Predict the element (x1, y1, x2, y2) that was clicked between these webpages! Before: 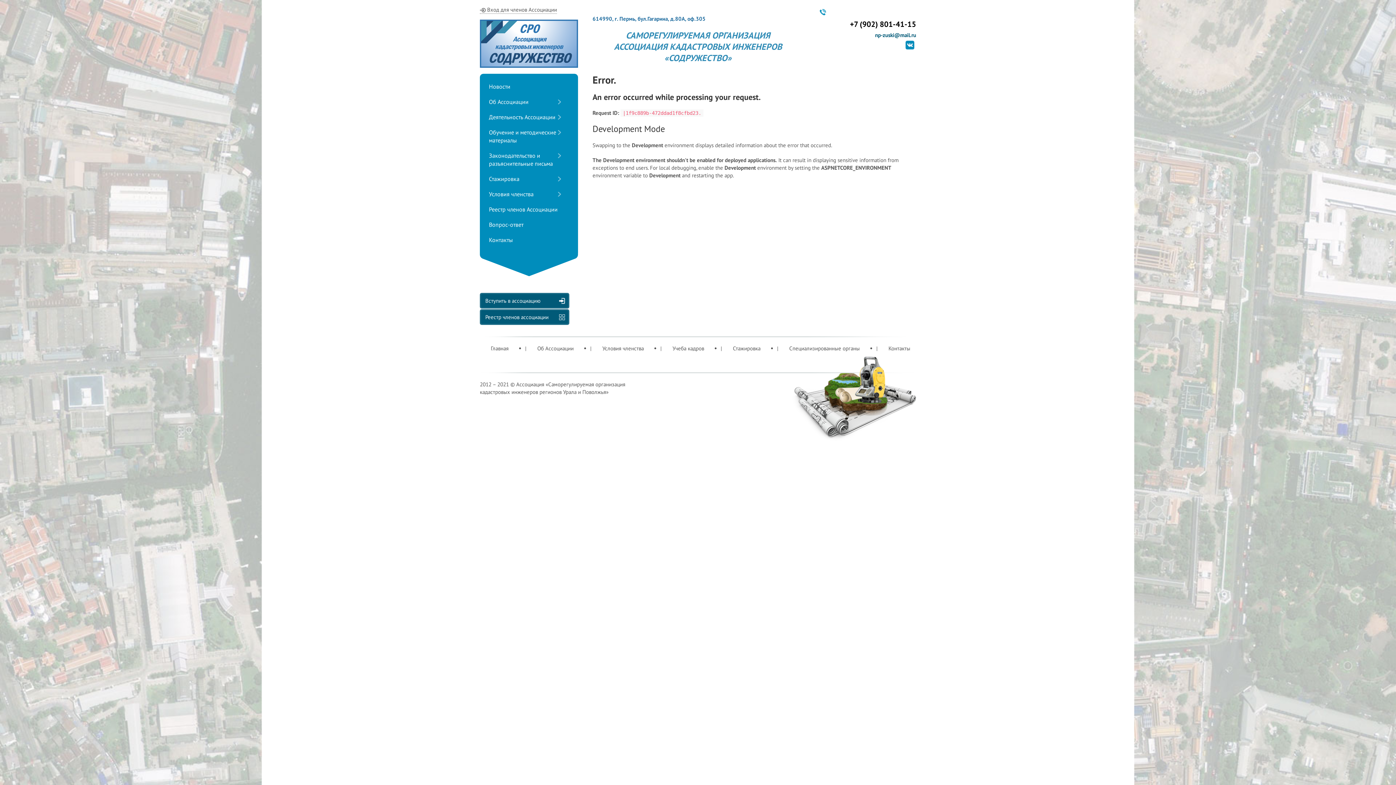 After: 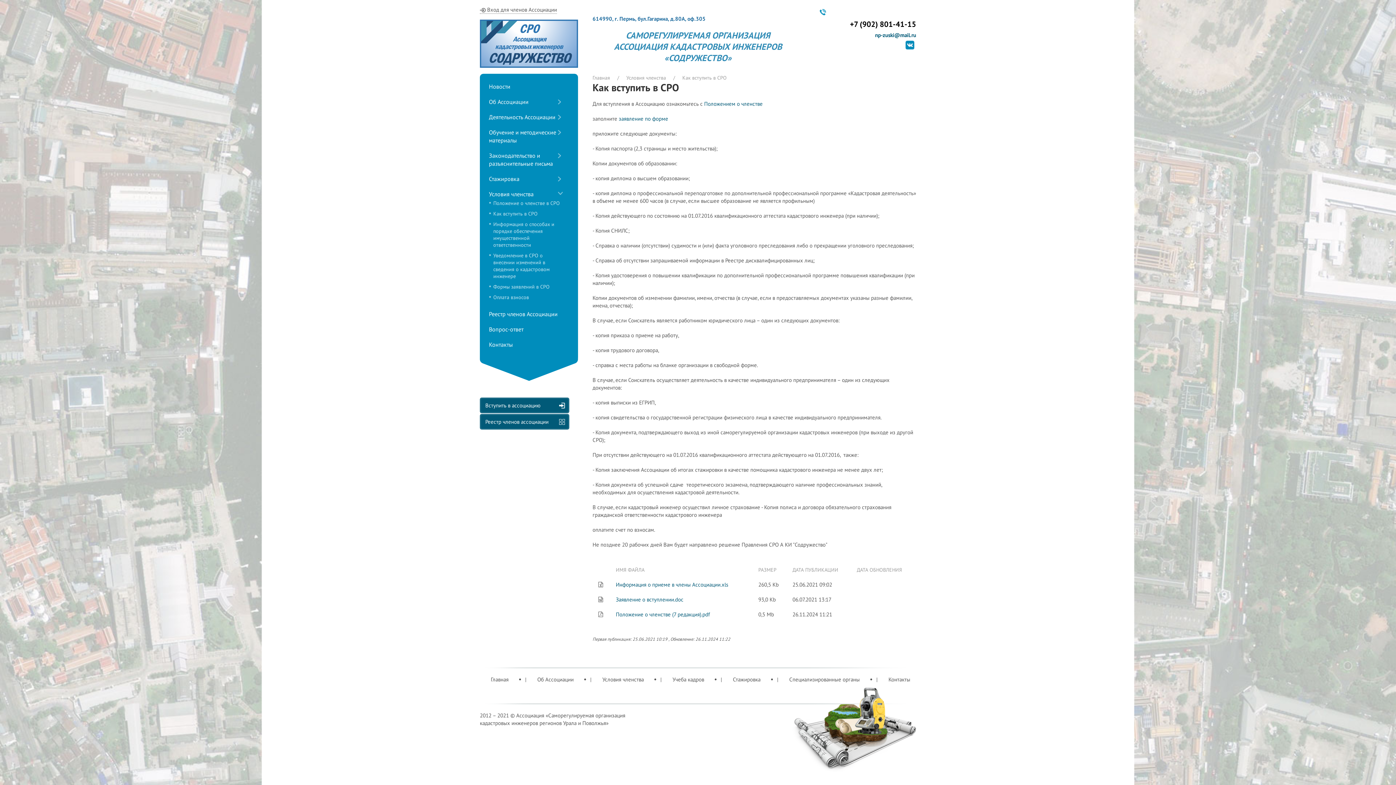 Action: bbox: (480, 293, 569, 308) label: Вступить в ассоциацию